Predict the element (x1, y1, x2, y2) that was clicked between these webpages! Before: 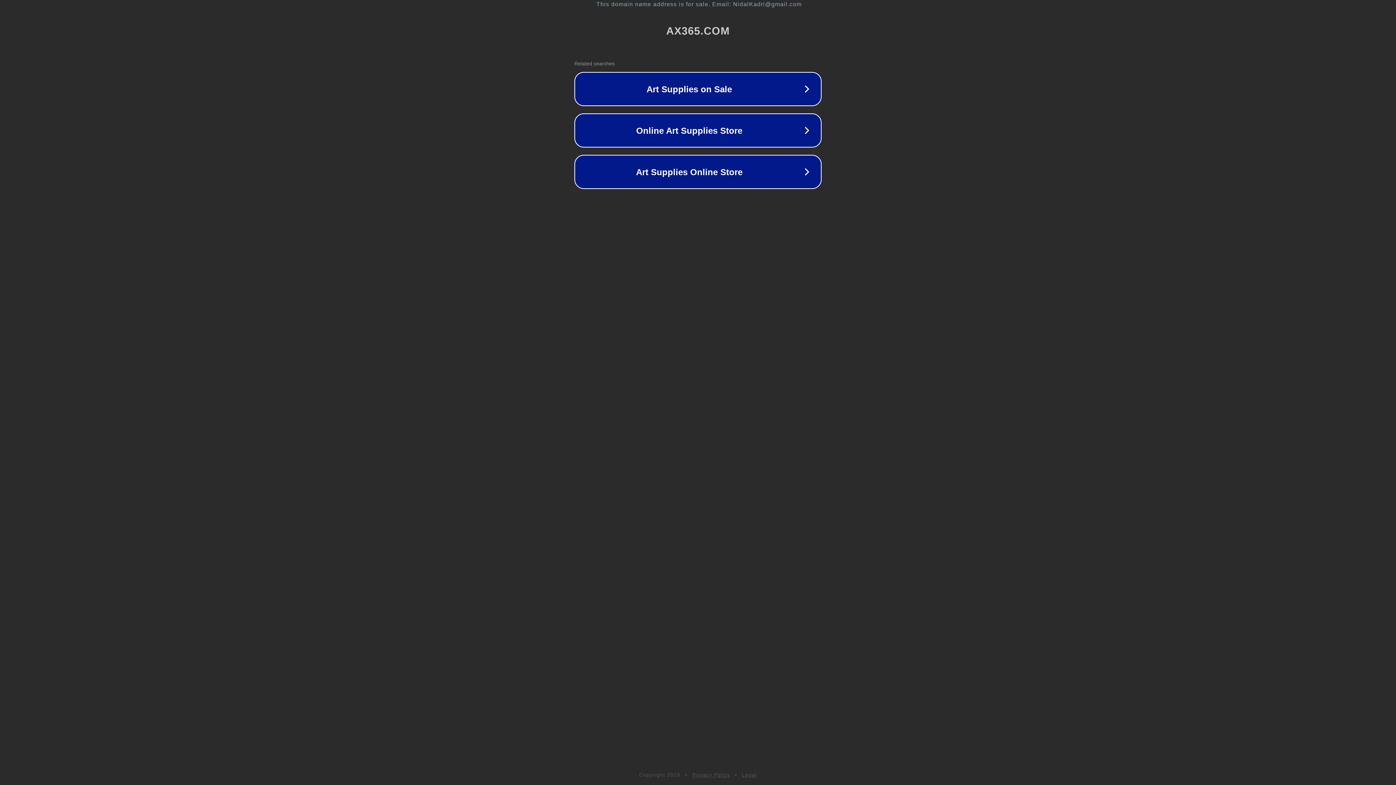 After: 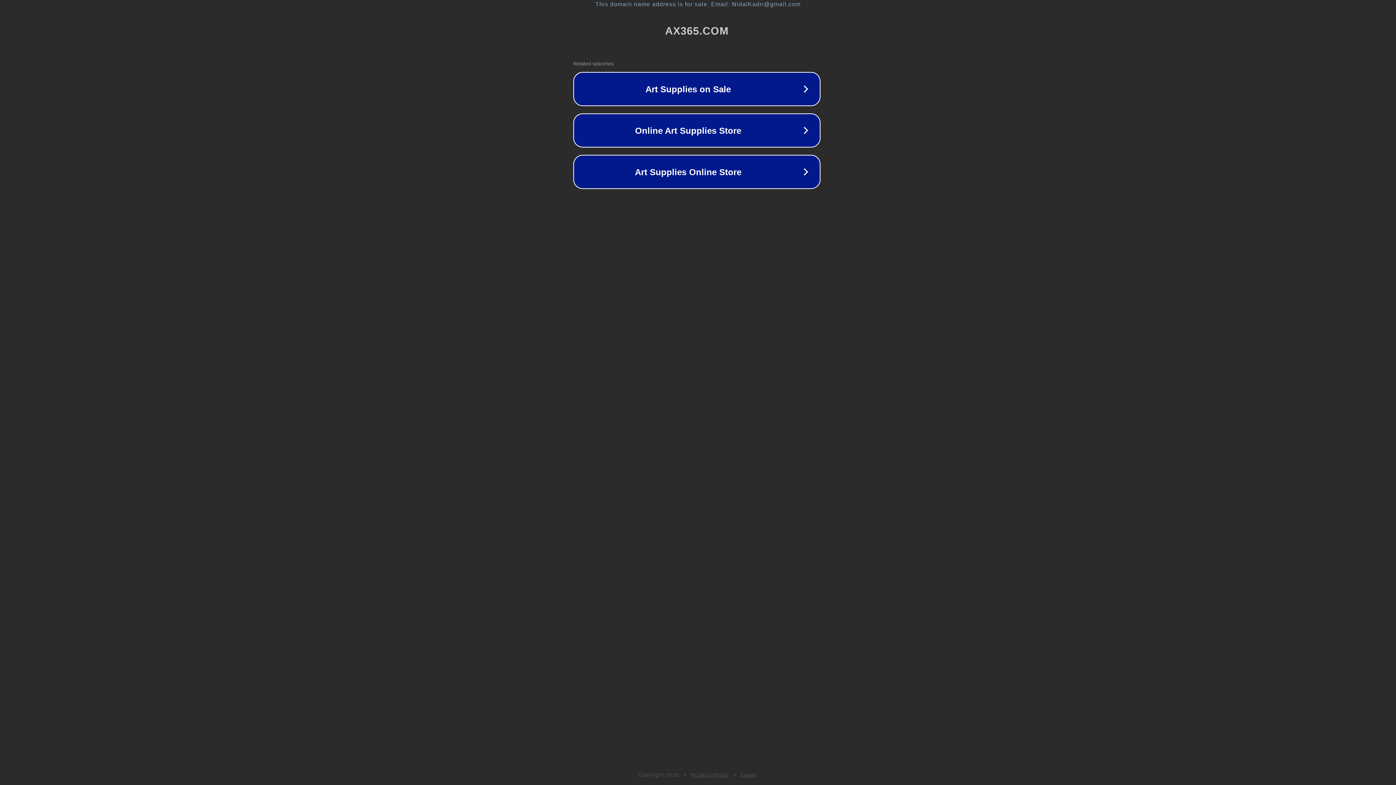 Action: bbox: (1, 1, 1397, 7) label: This domain name address is for sale. Email: NidalKadri@gmail.com